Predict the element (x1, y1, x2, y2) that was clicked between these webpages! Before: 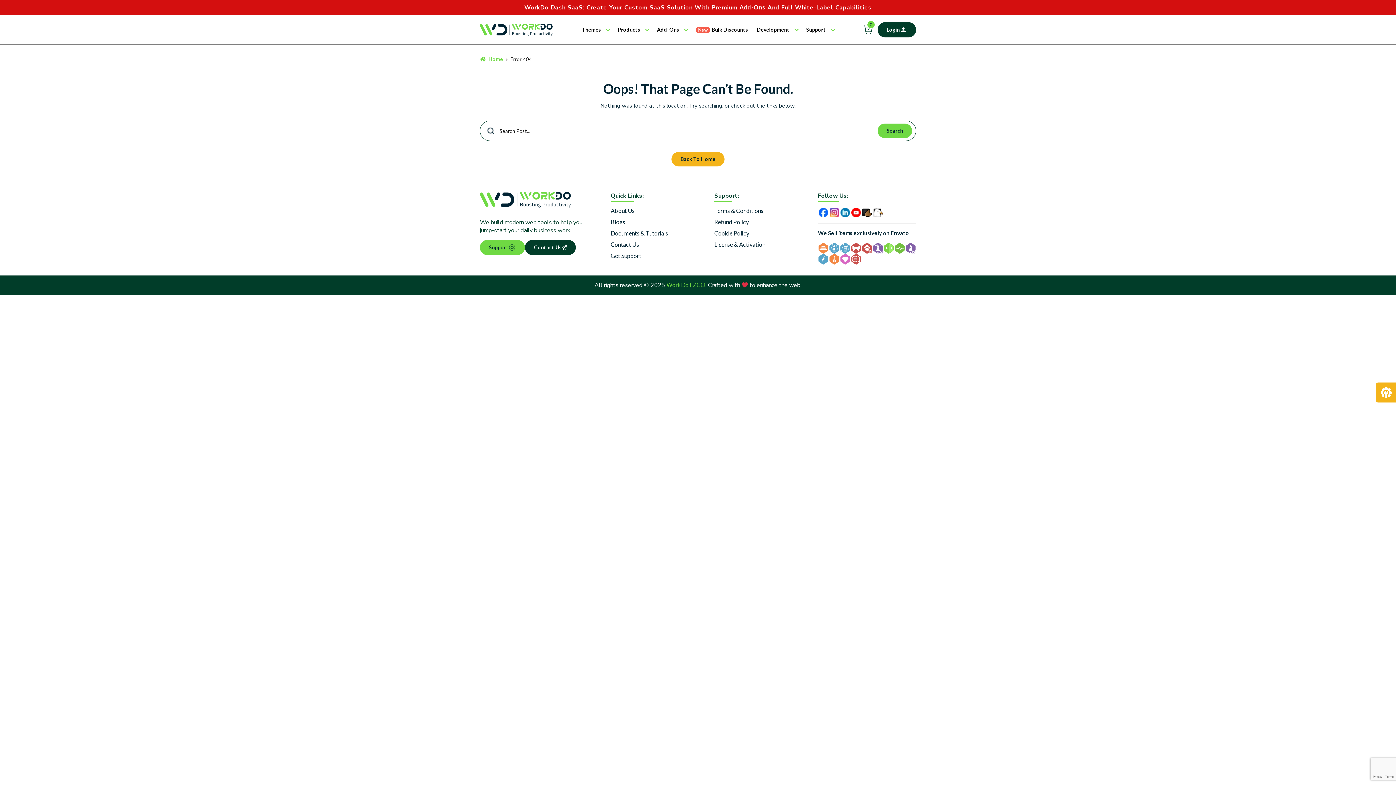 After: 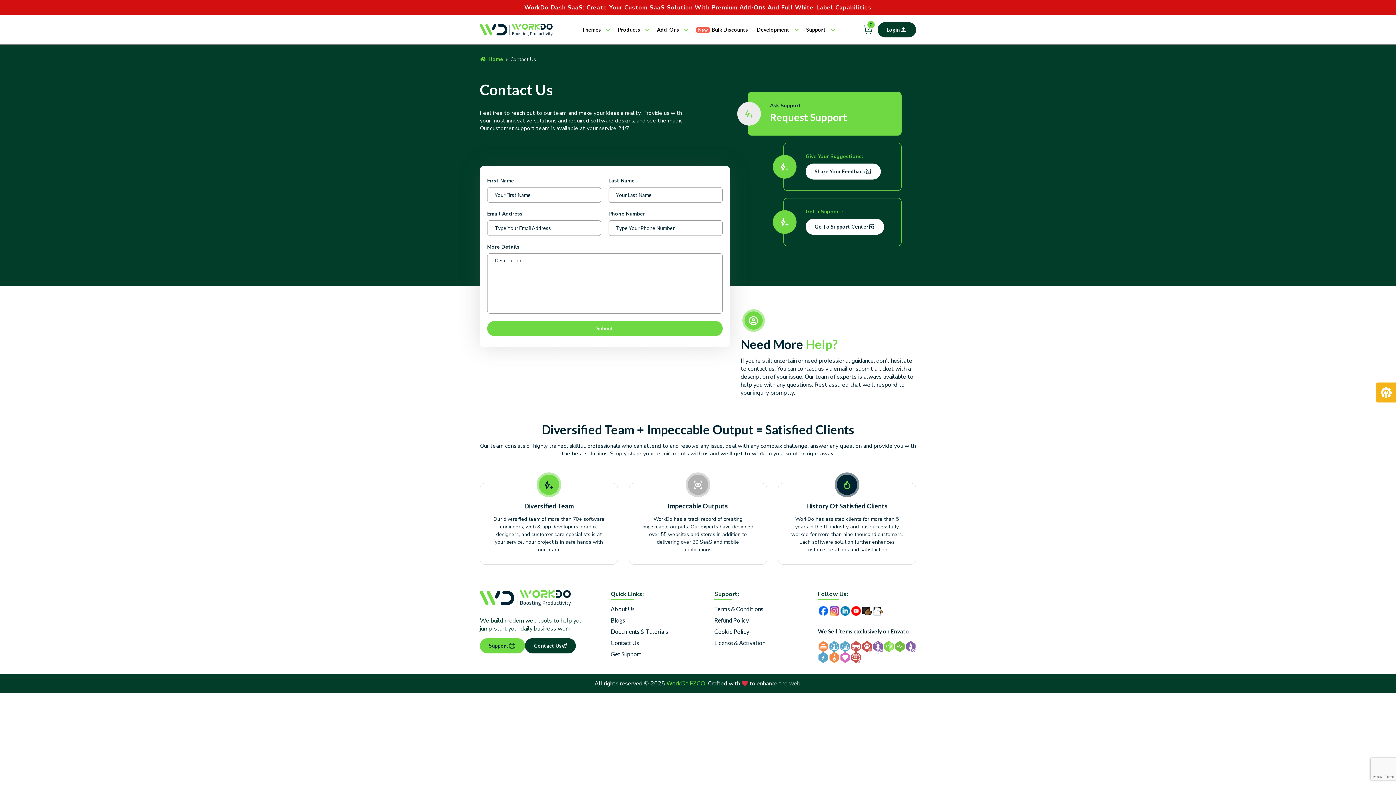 Action: bbox: (610, 241, 639, 248) label: Contact Us